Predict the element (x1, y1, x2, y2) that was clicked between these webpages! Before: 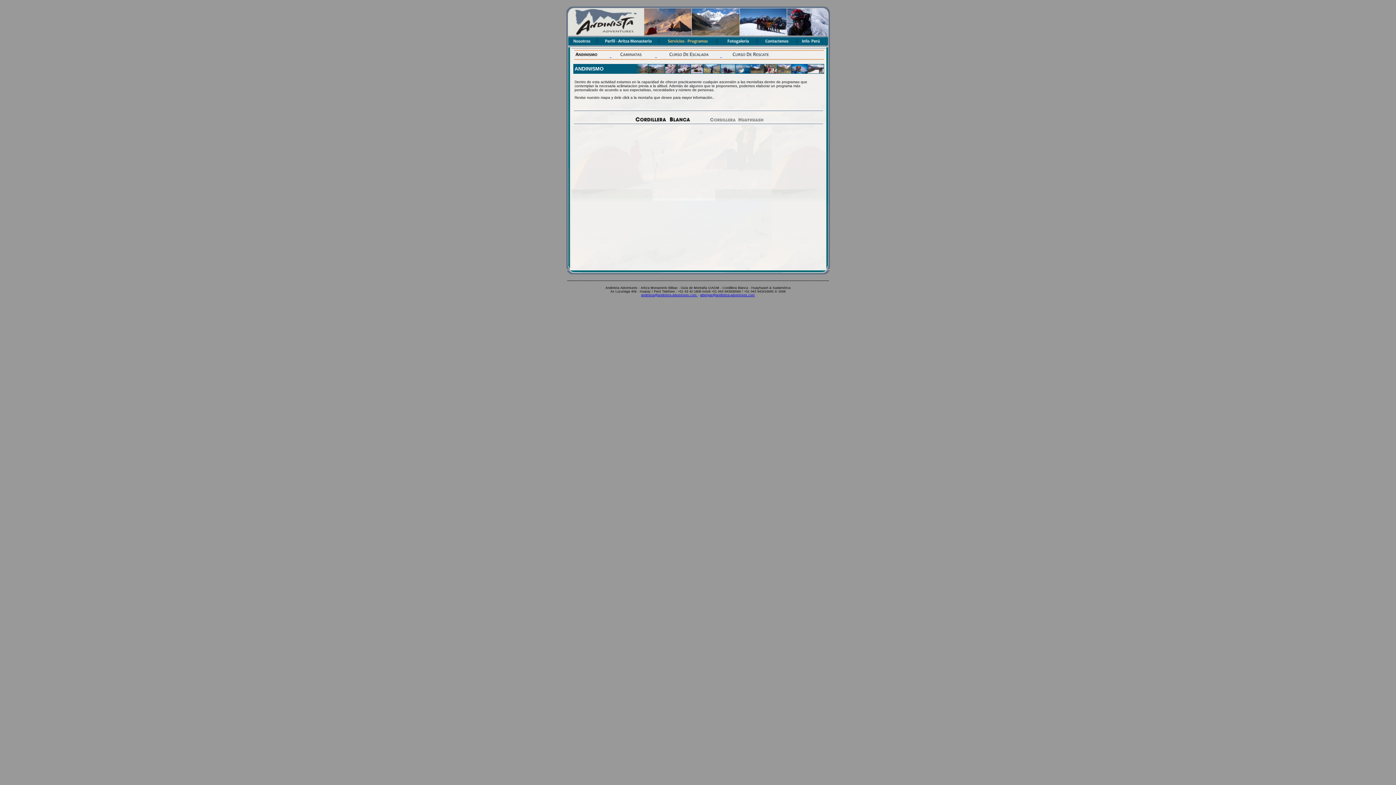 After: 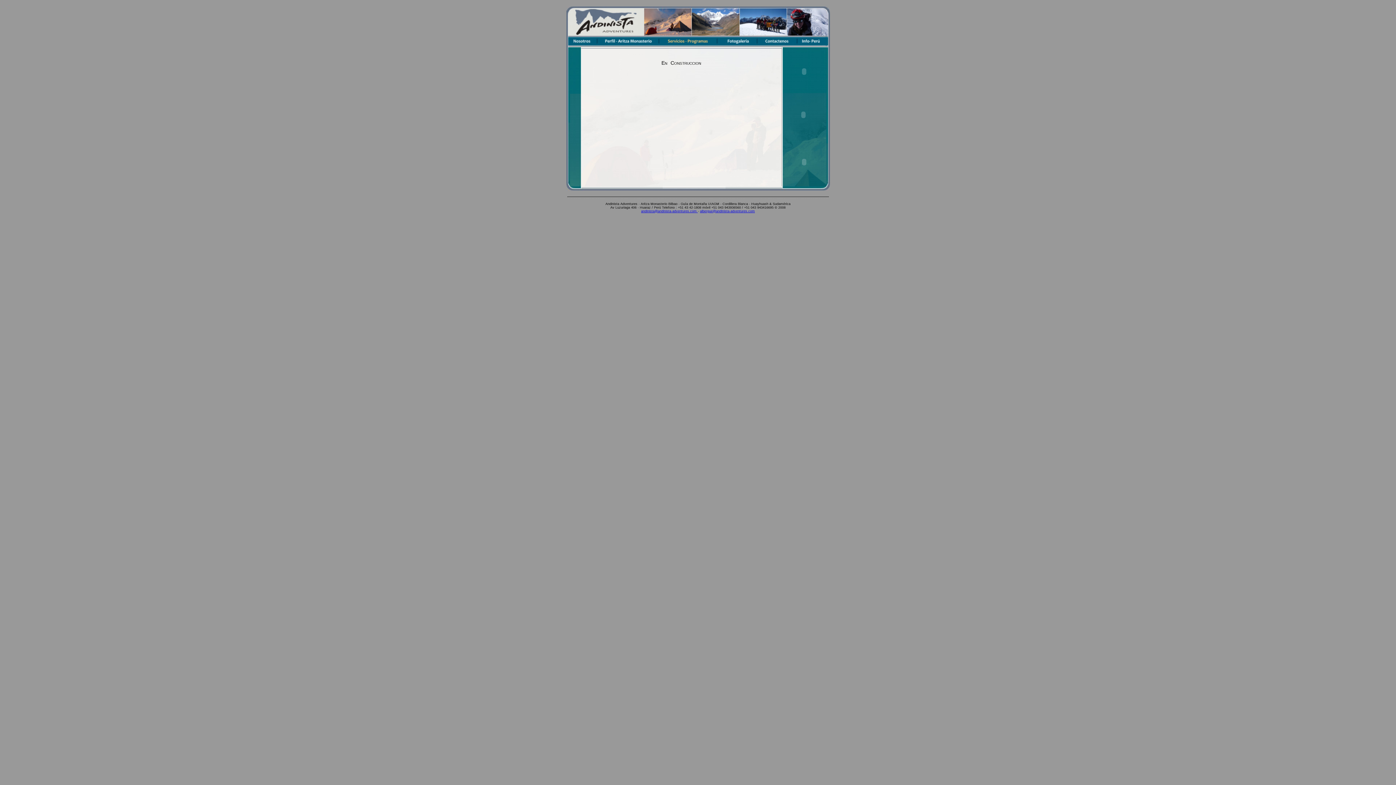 Action: label:   bbox: (656, 52, 722, 58)